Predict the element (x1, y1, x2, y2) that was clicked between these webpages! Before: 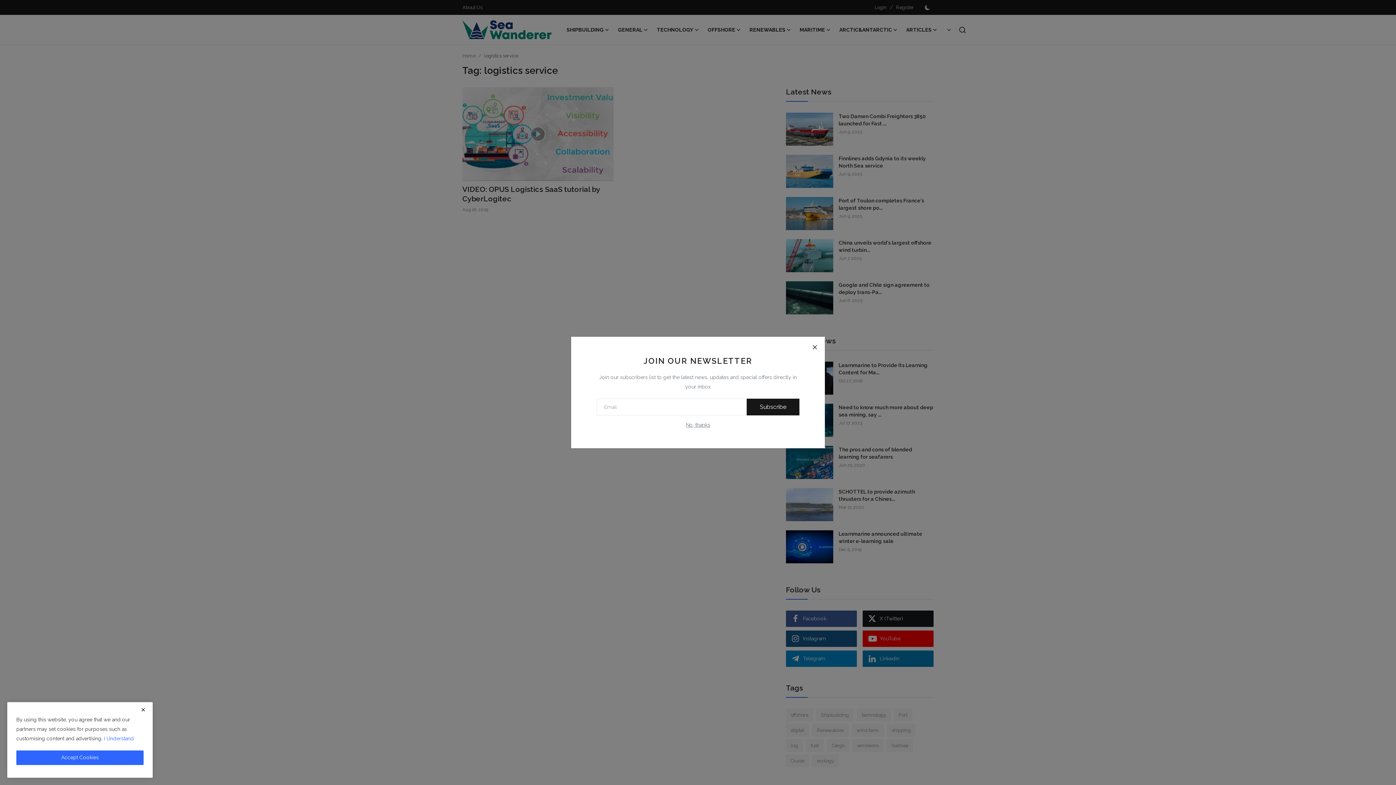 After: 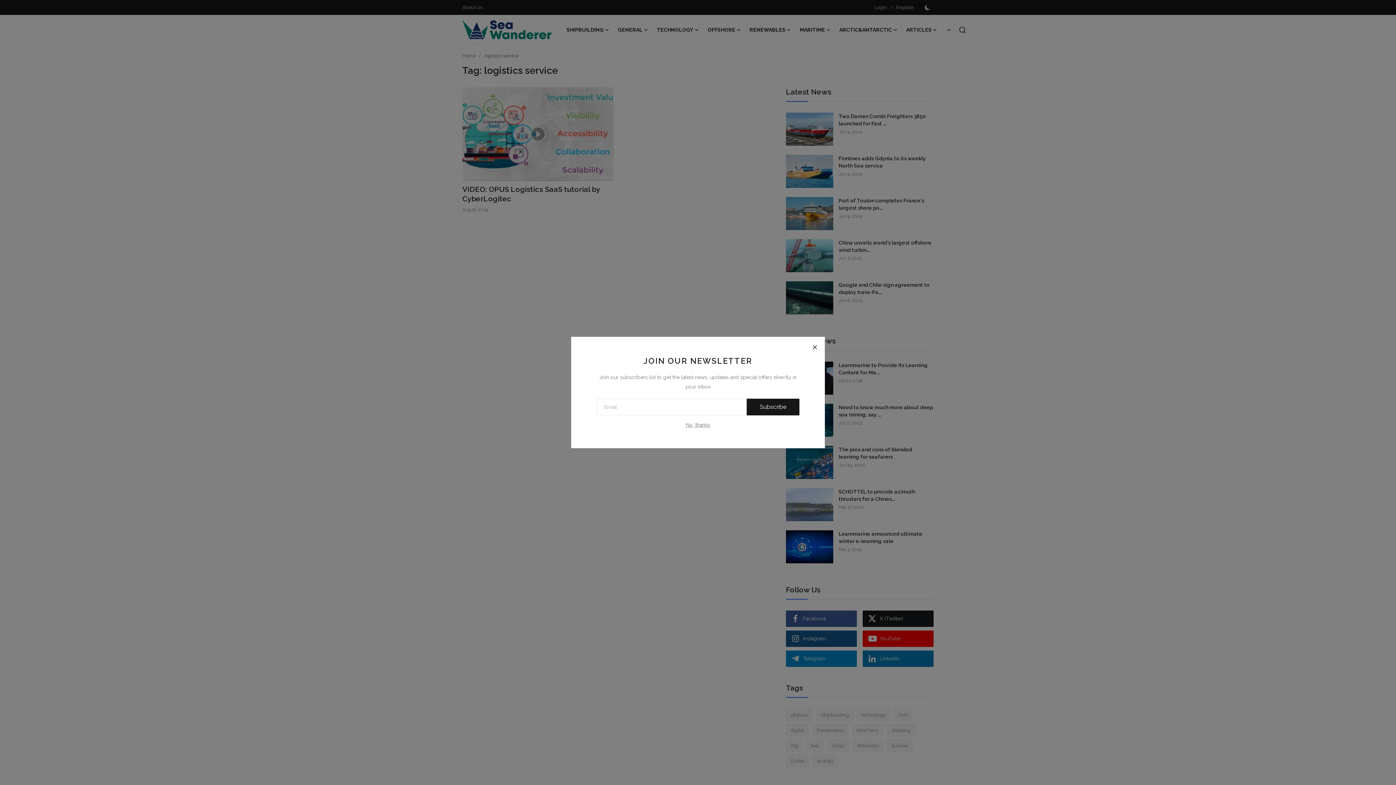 Action: bbox: (16, 750, 143, 765) label: close